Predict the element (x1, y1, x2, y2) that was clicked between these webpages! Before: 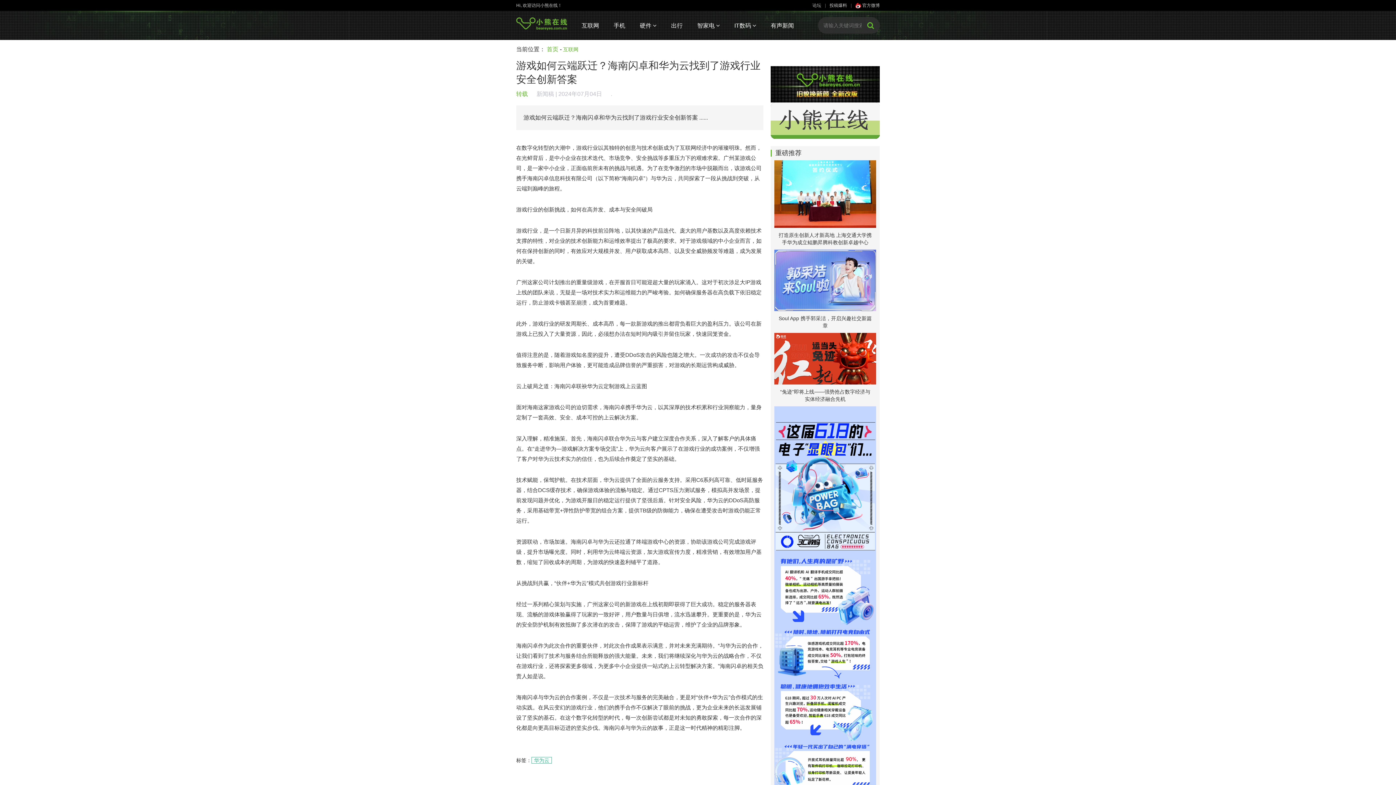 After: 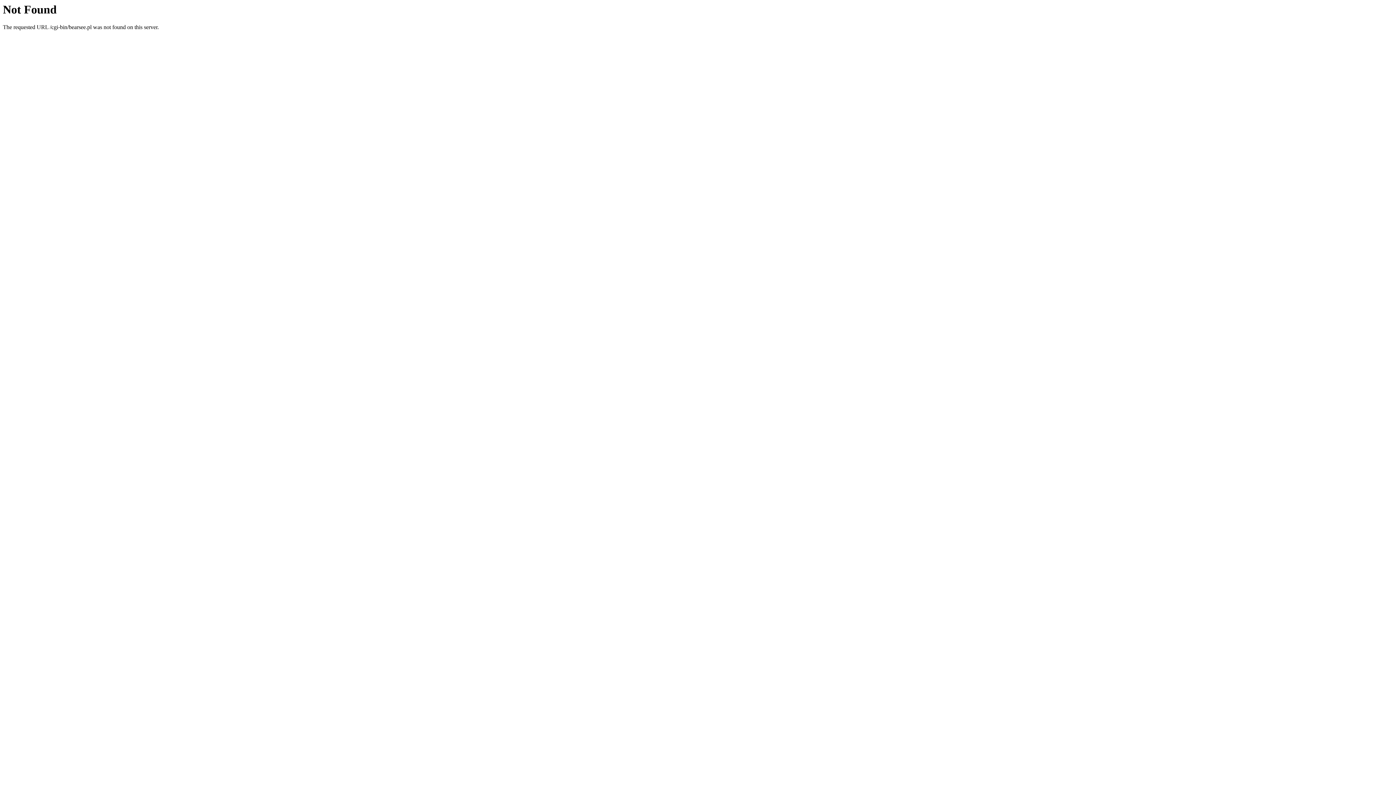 Action: bbox: (861, 17, 880, 33)